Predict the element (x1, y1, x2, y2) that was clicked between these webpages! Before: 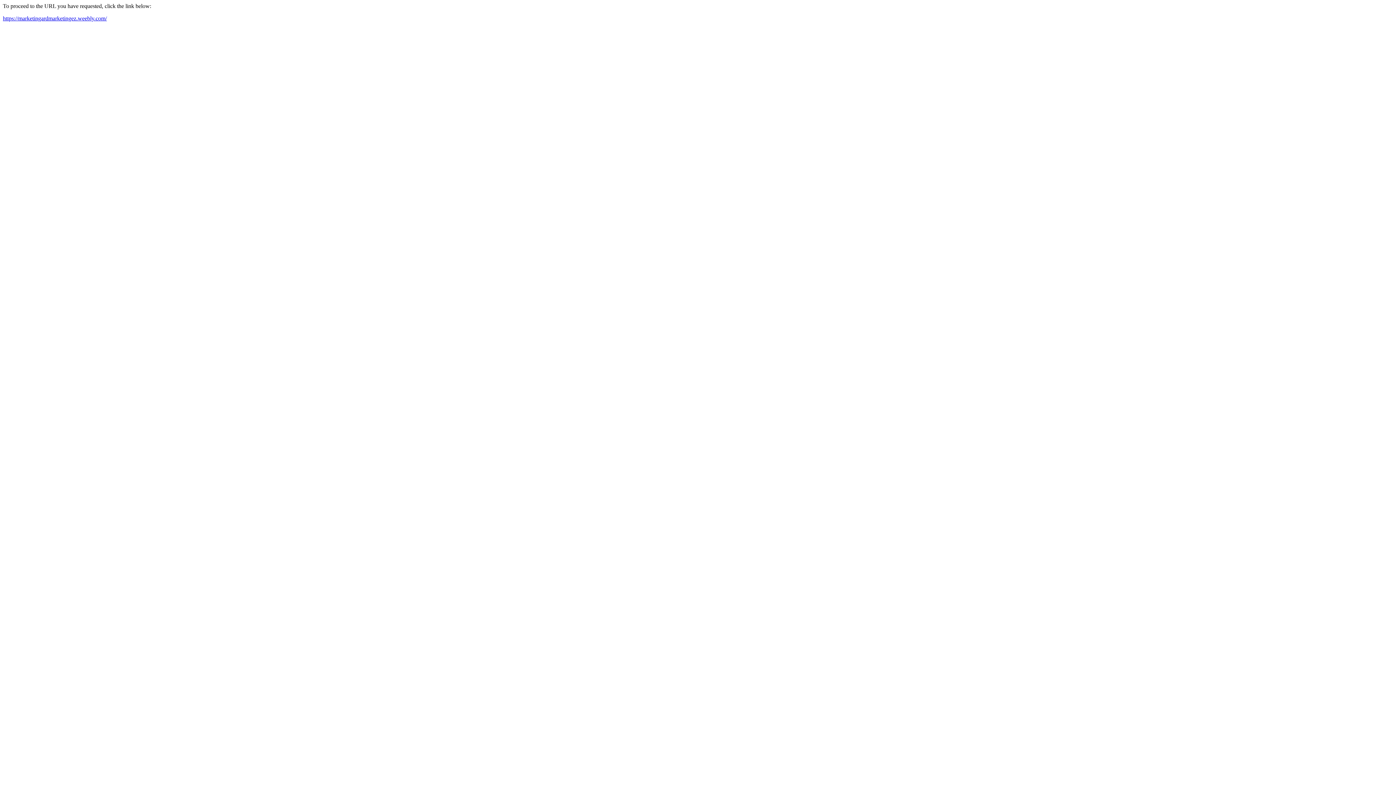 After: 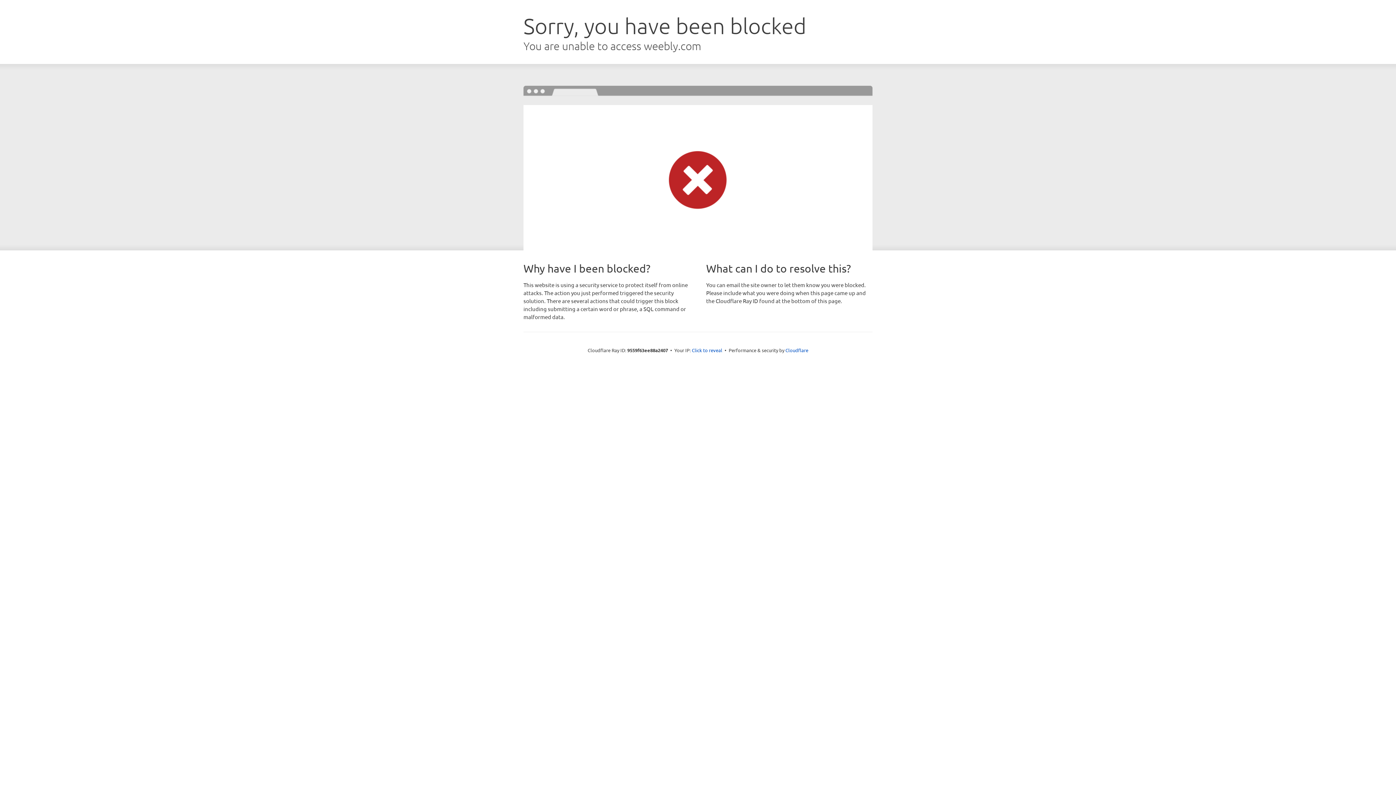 Action: label: https://marketingardmarketingez.weebly.com/ bbox: (2, 15, 106, 21)